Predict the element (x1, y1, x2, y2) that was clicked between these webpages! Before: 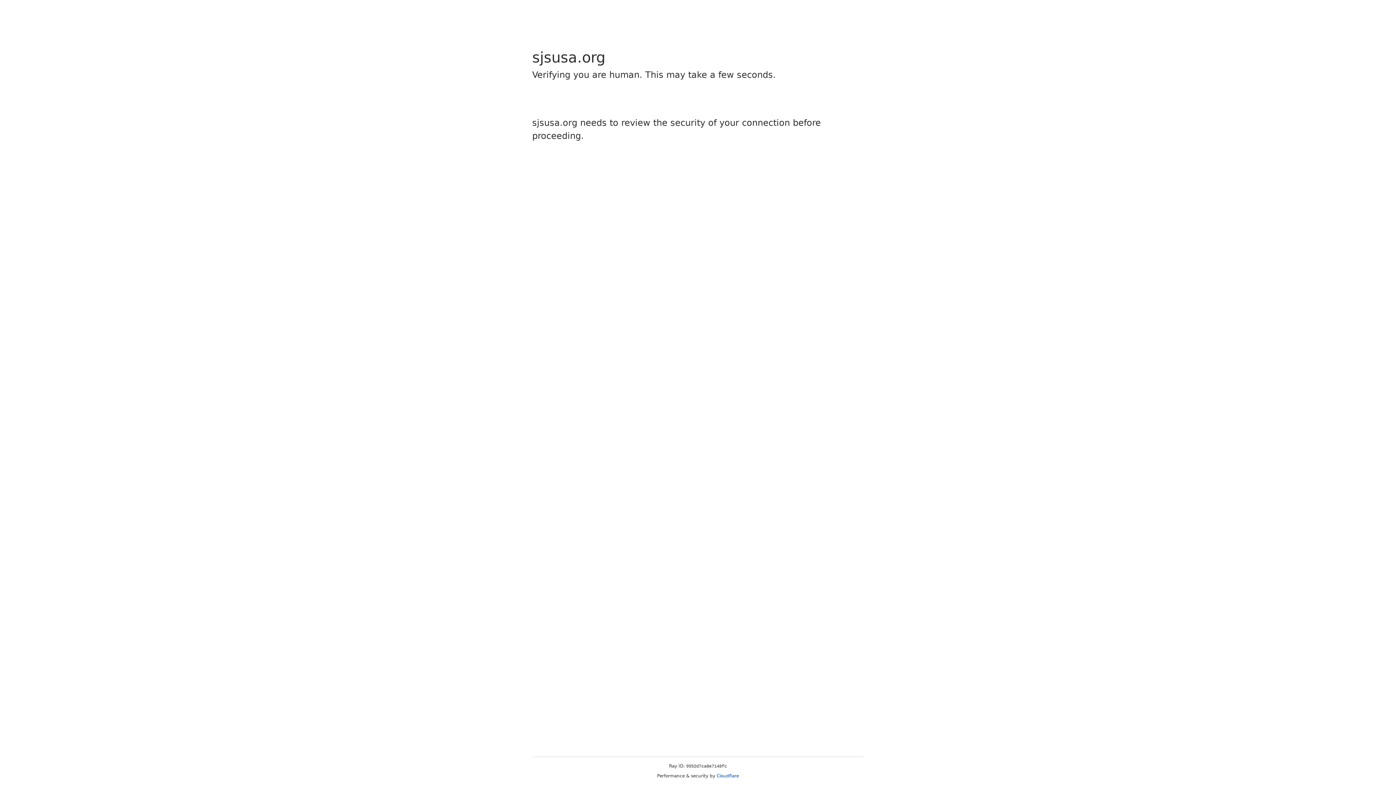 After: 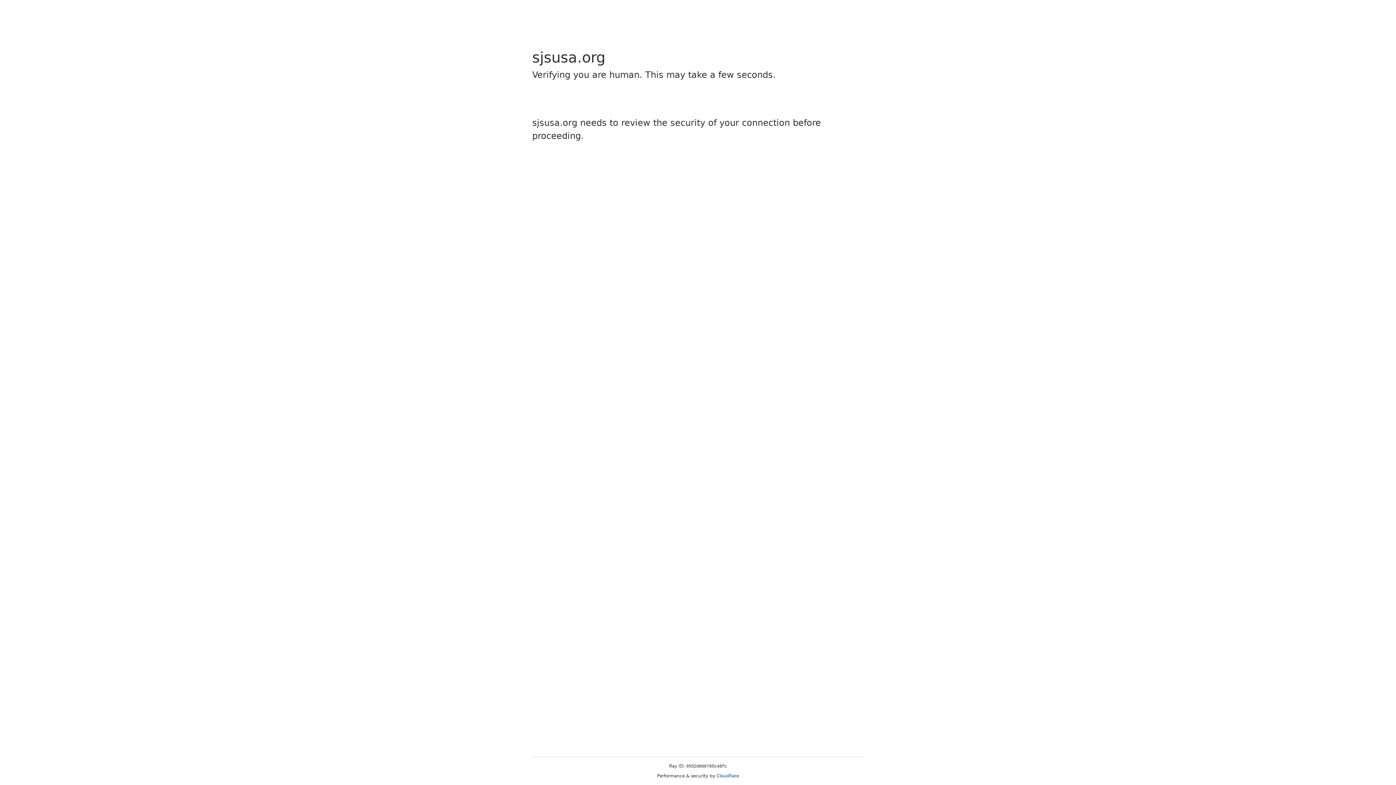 Action: label: Cloudflare bbox: (716, 773, 739, 778)